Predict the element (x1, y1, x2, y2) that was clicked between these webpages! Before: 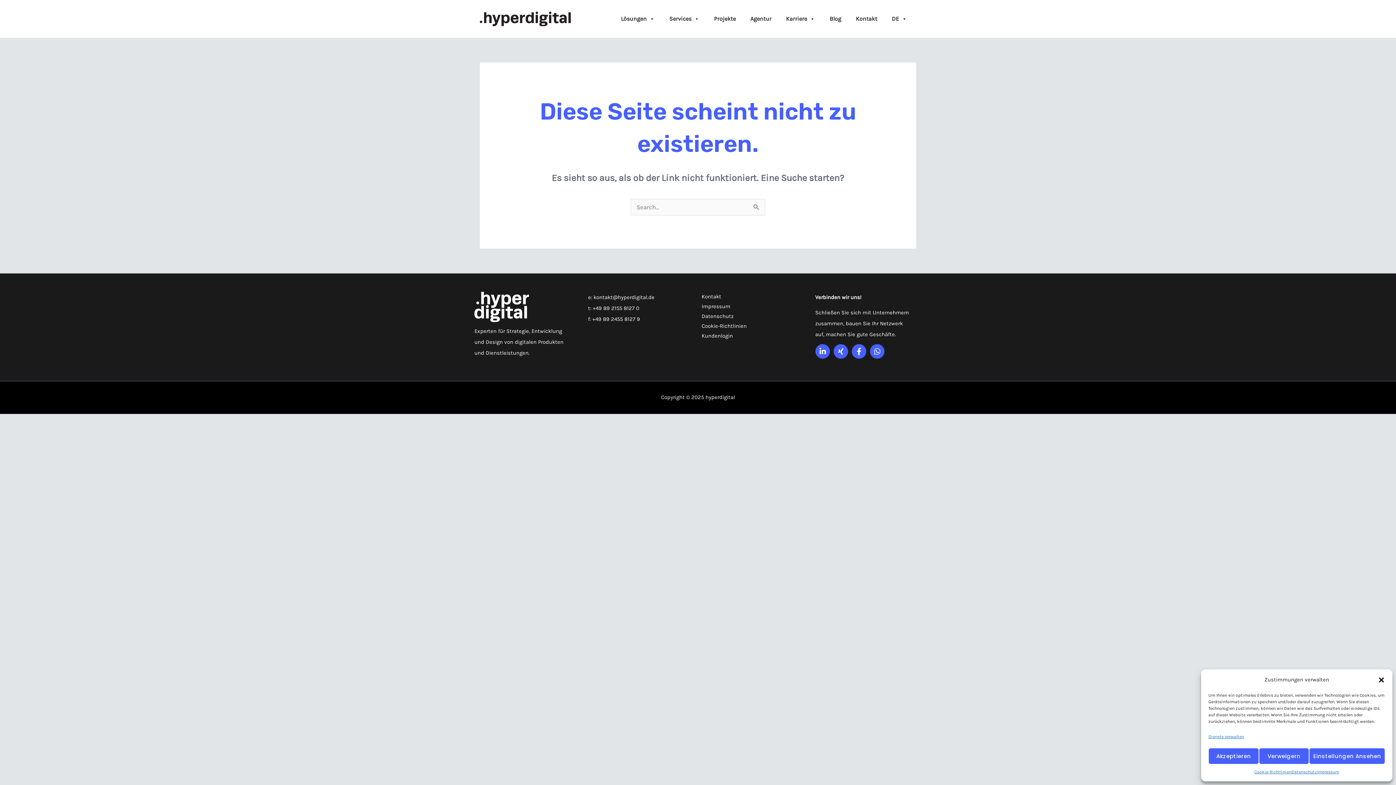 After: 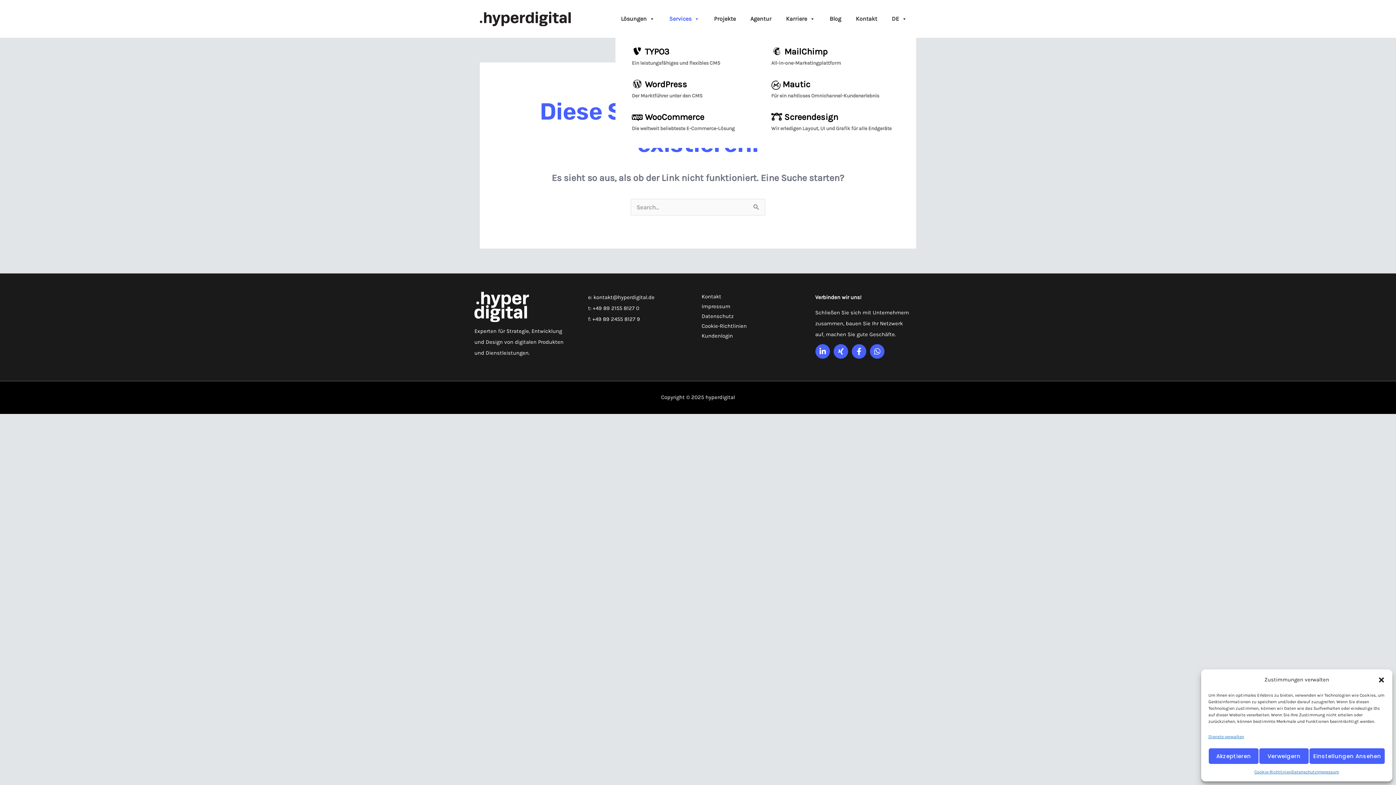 Action: label: Services bbox: (664, 9, 705, 28)